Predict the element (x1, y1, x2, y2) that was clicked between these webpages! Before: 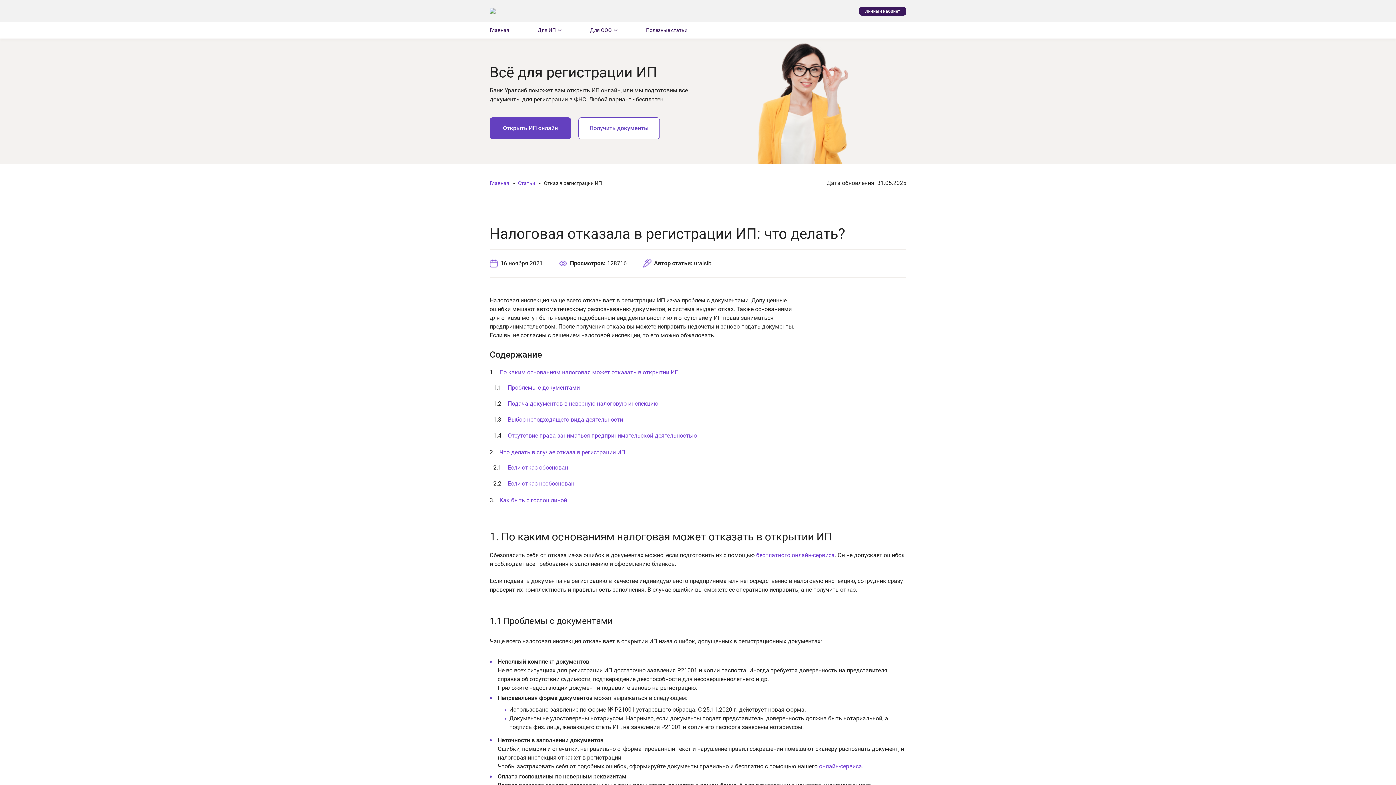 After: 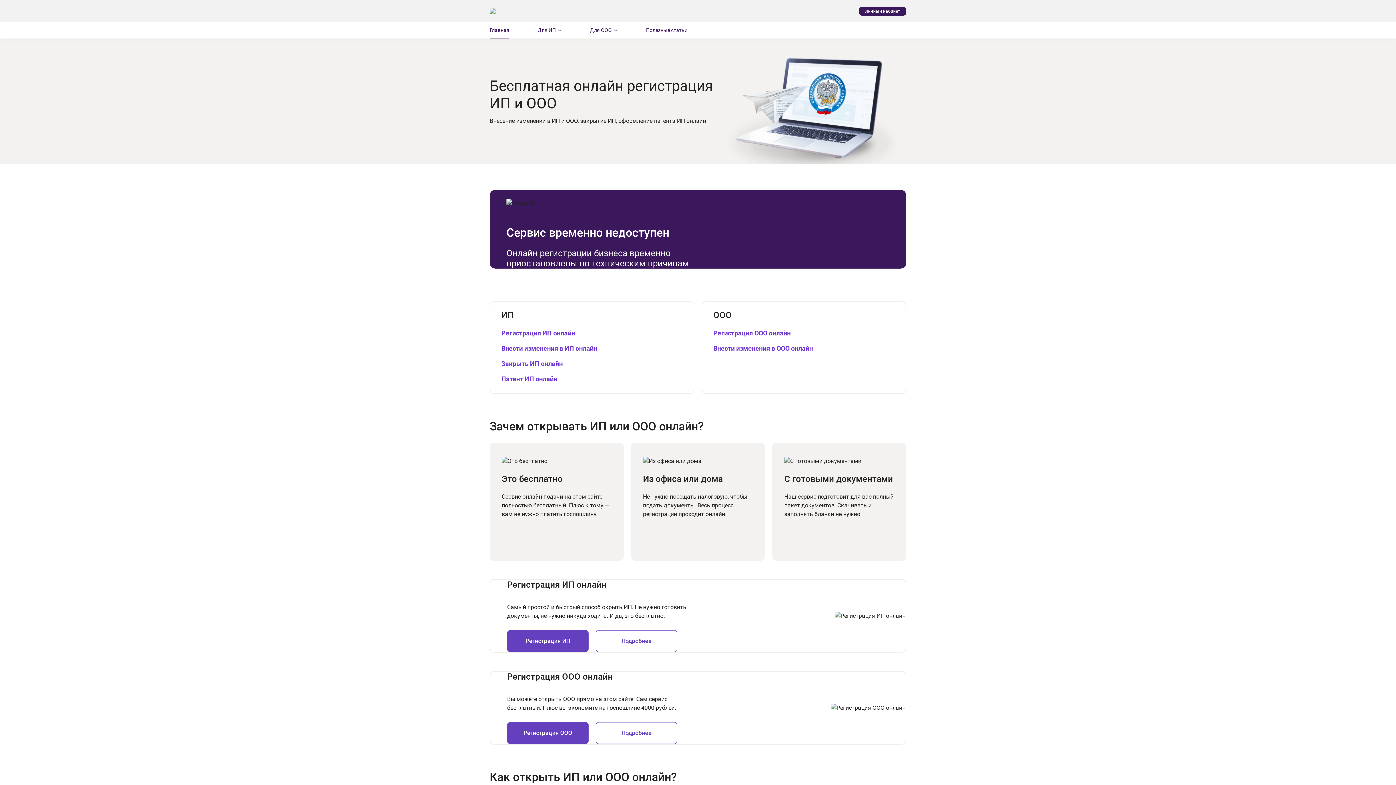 Action: bbox: (489, 6, 495, 13)